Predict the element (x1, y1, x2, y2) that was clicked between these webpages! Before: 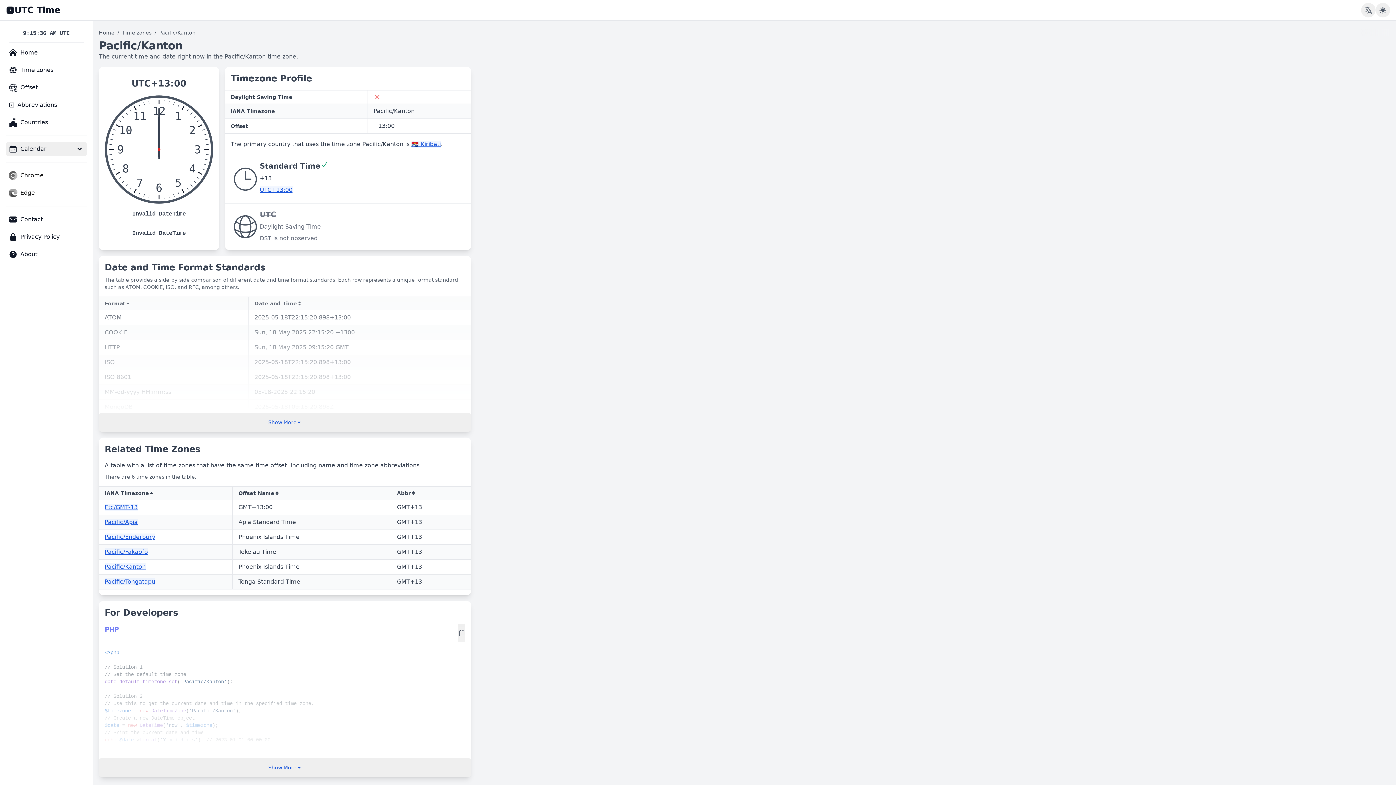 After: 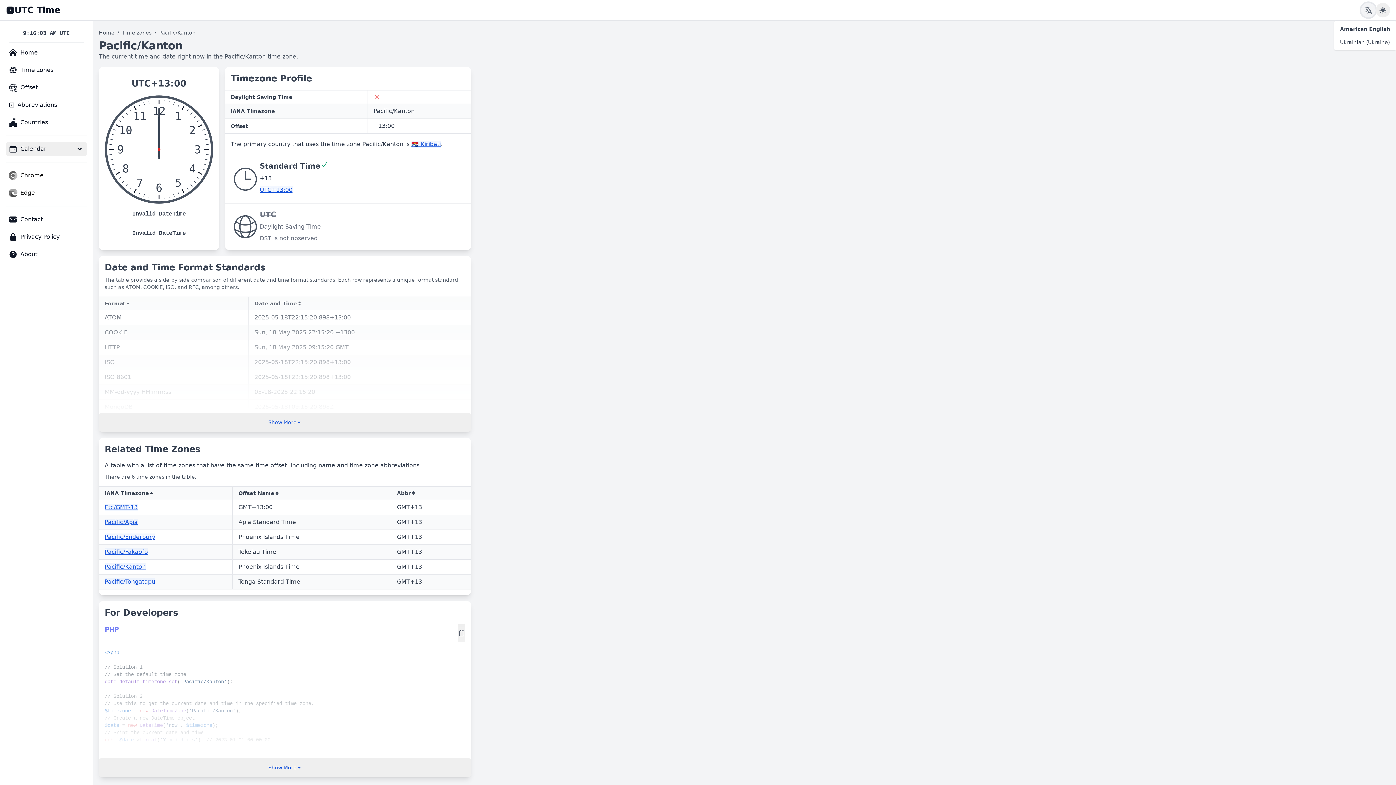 Action: bbox: (1361, 2, 1376, 17) label: Change Language